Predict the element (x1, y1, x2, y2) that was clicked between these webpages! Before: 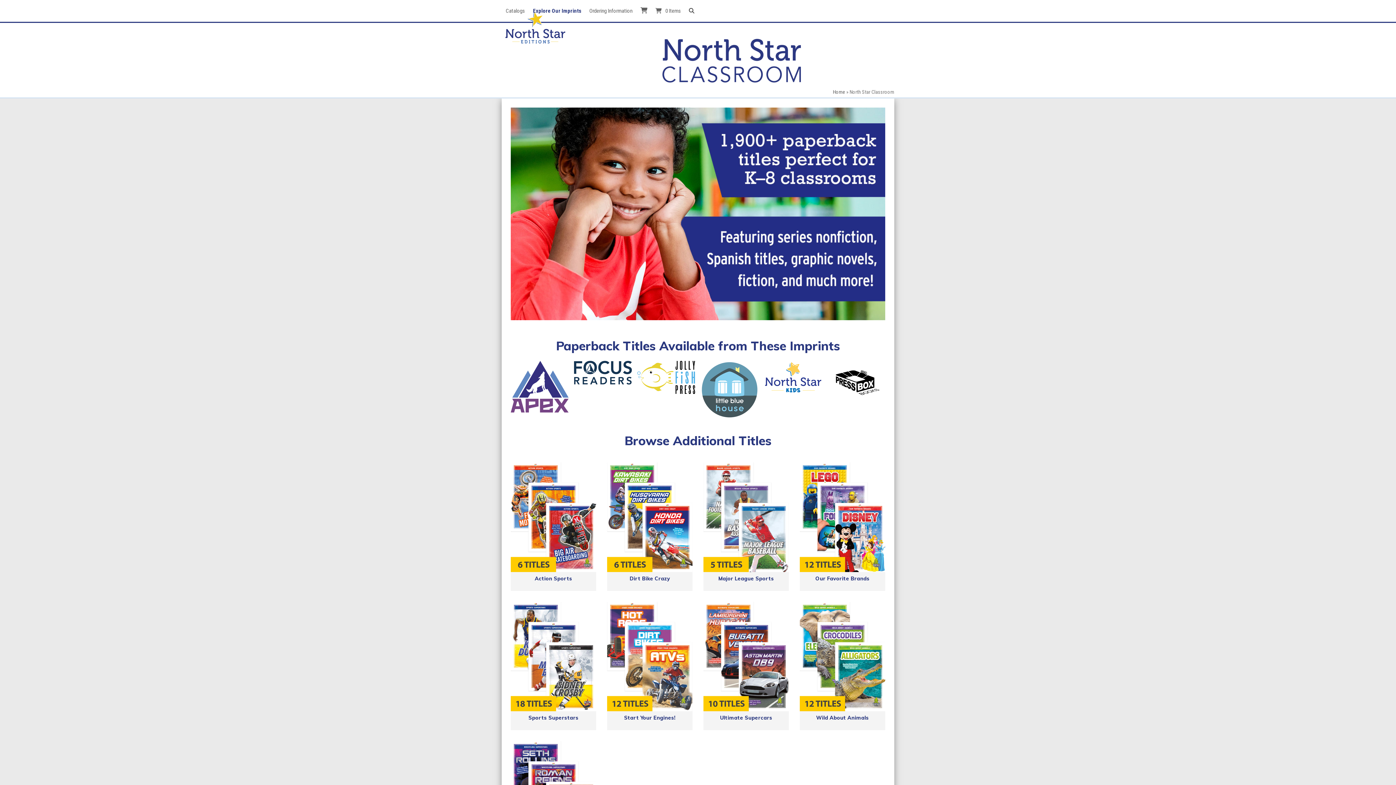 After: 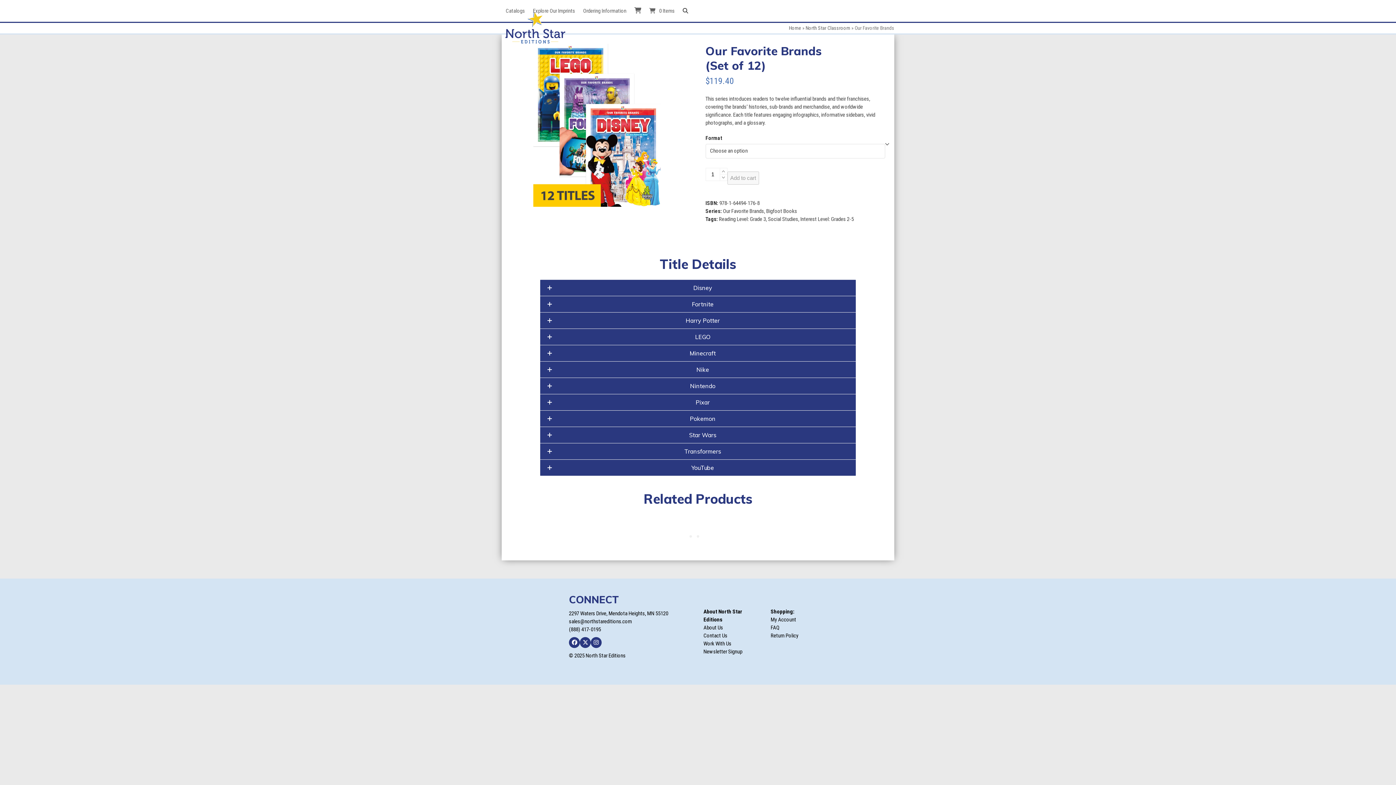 Action: bbox: (815, 575, 869, 582) label: Our Favorite Brands